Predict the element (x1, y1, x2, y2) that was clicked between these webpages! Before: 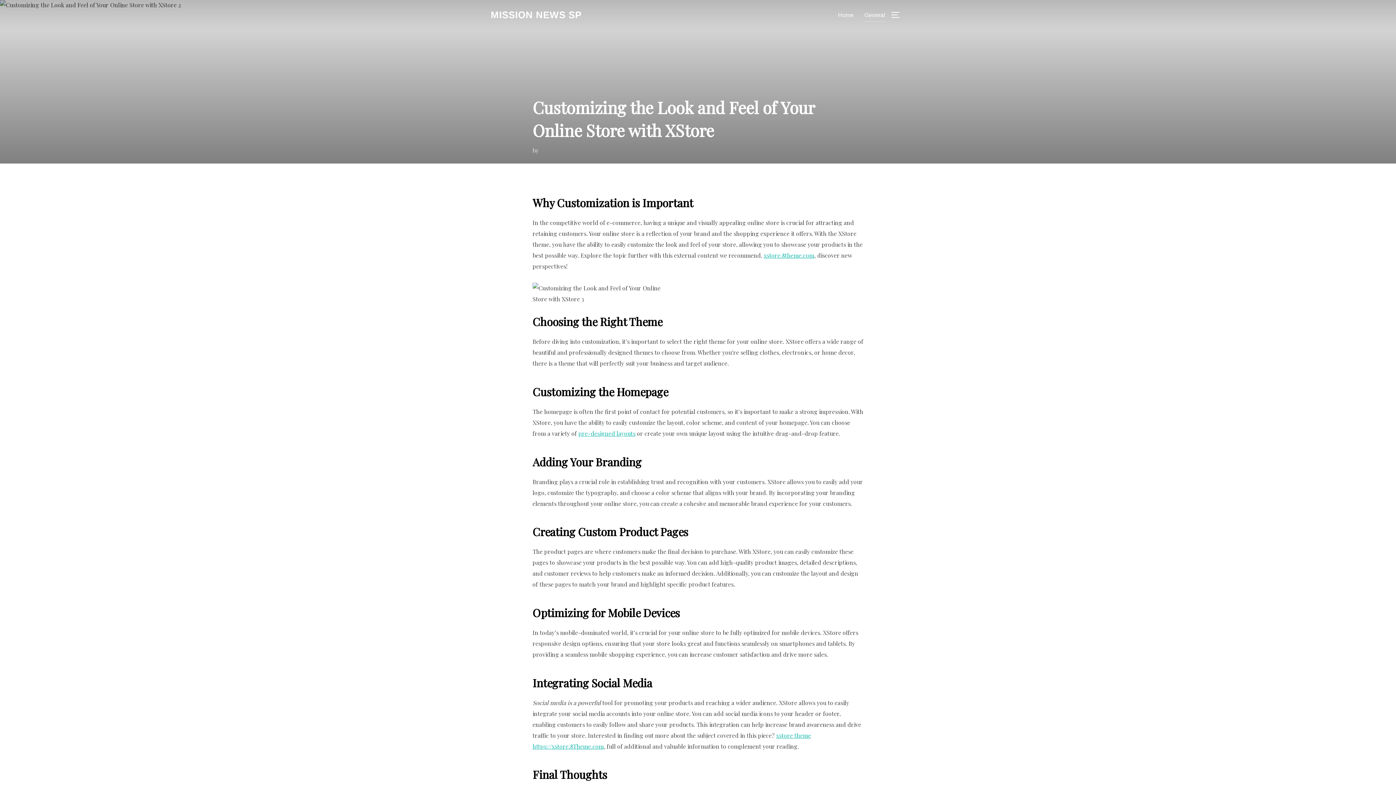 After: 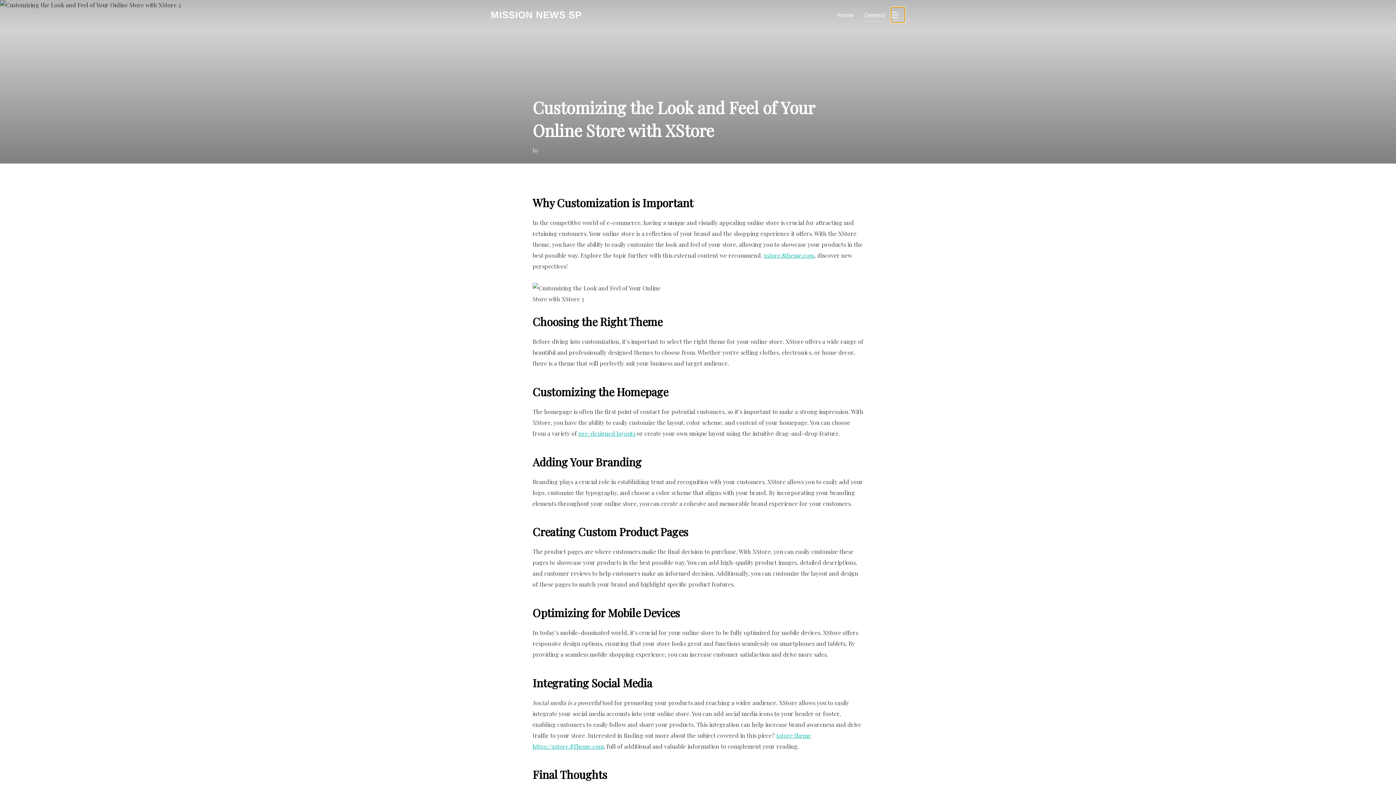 Action: bbox: (890, 6, 905, 22) label: TOGGLE SIDEBAR & NAVIGATION